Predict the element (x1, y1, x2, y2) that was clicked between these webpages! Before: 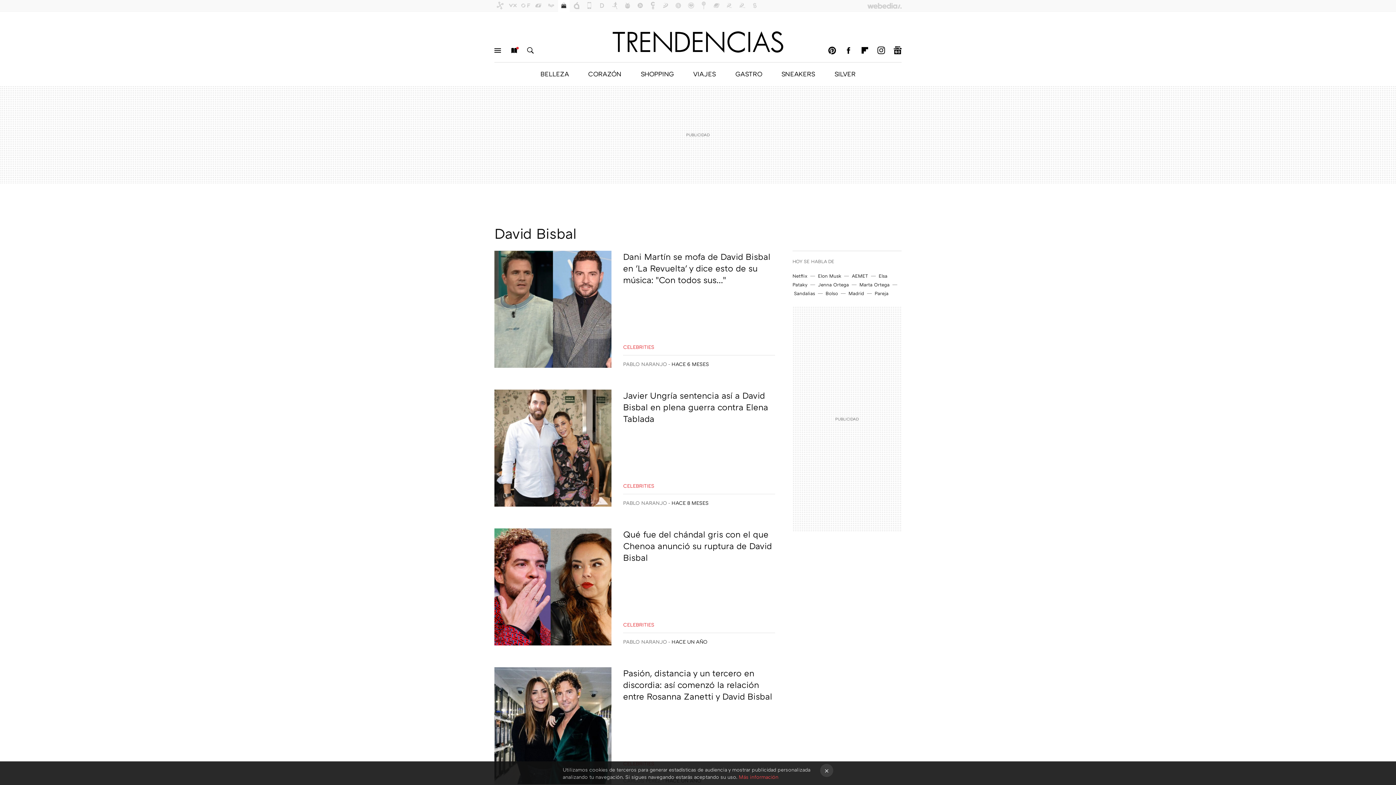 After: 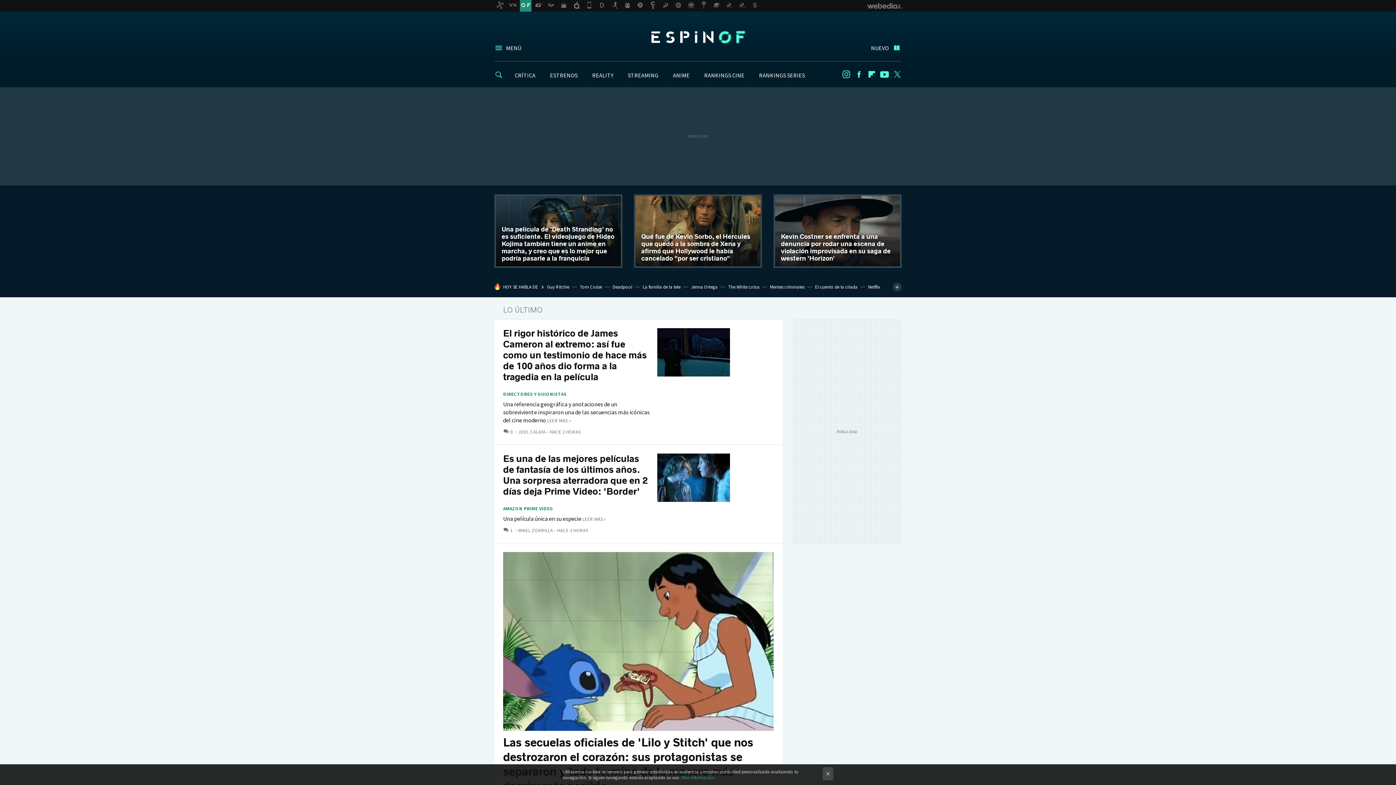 Action: bbox: (520, 0, 531, 11)